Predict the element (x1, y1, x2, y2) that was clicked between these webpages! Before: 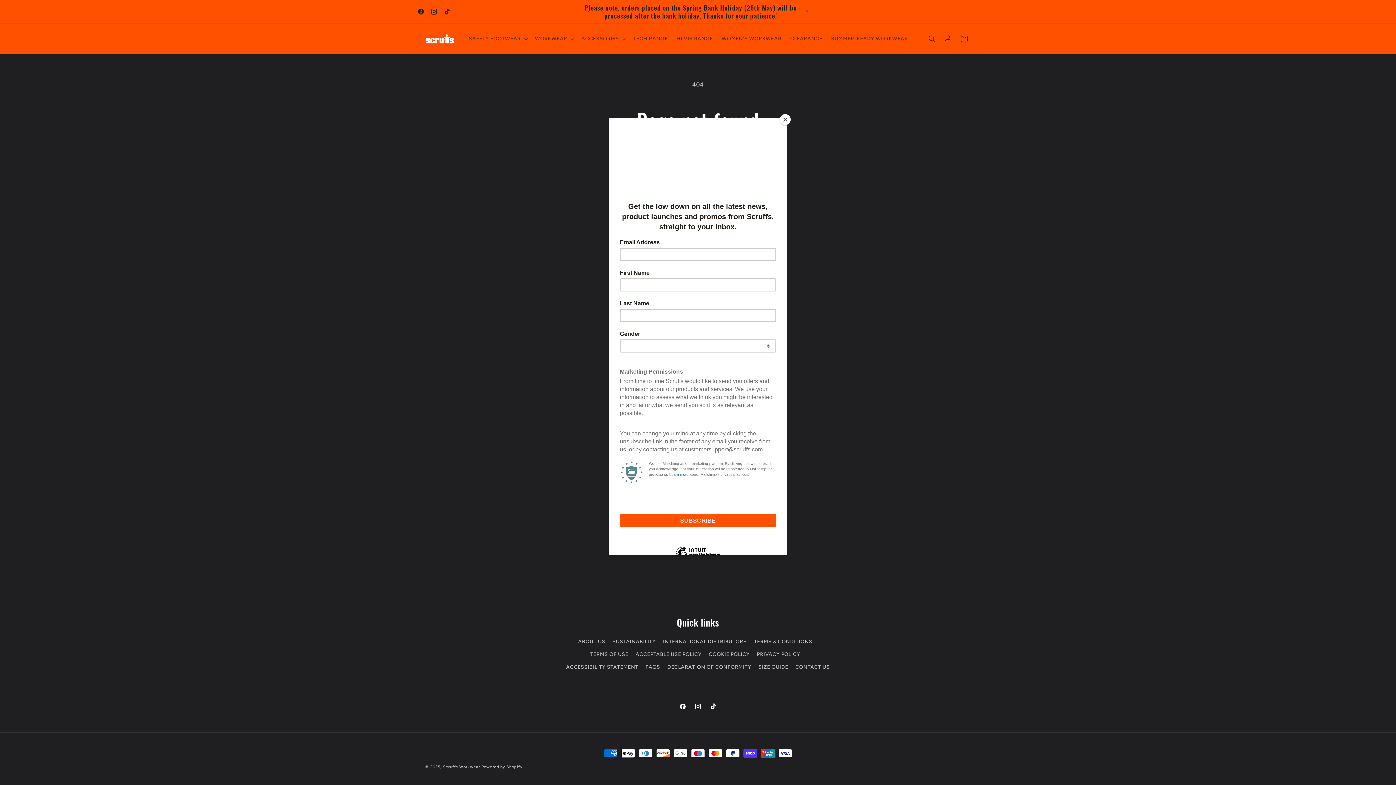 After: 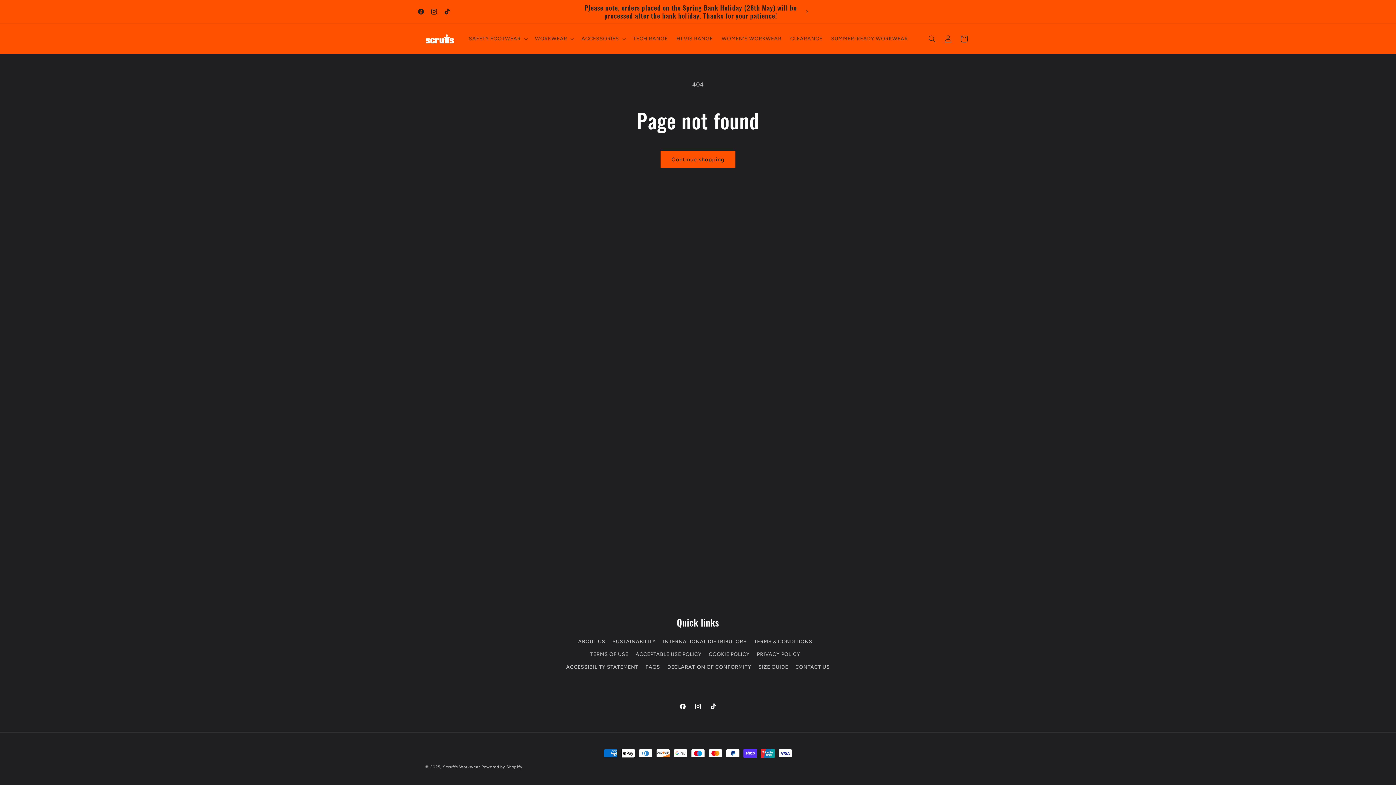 Action: bbox: (780, 114, 790, 125) label: Close